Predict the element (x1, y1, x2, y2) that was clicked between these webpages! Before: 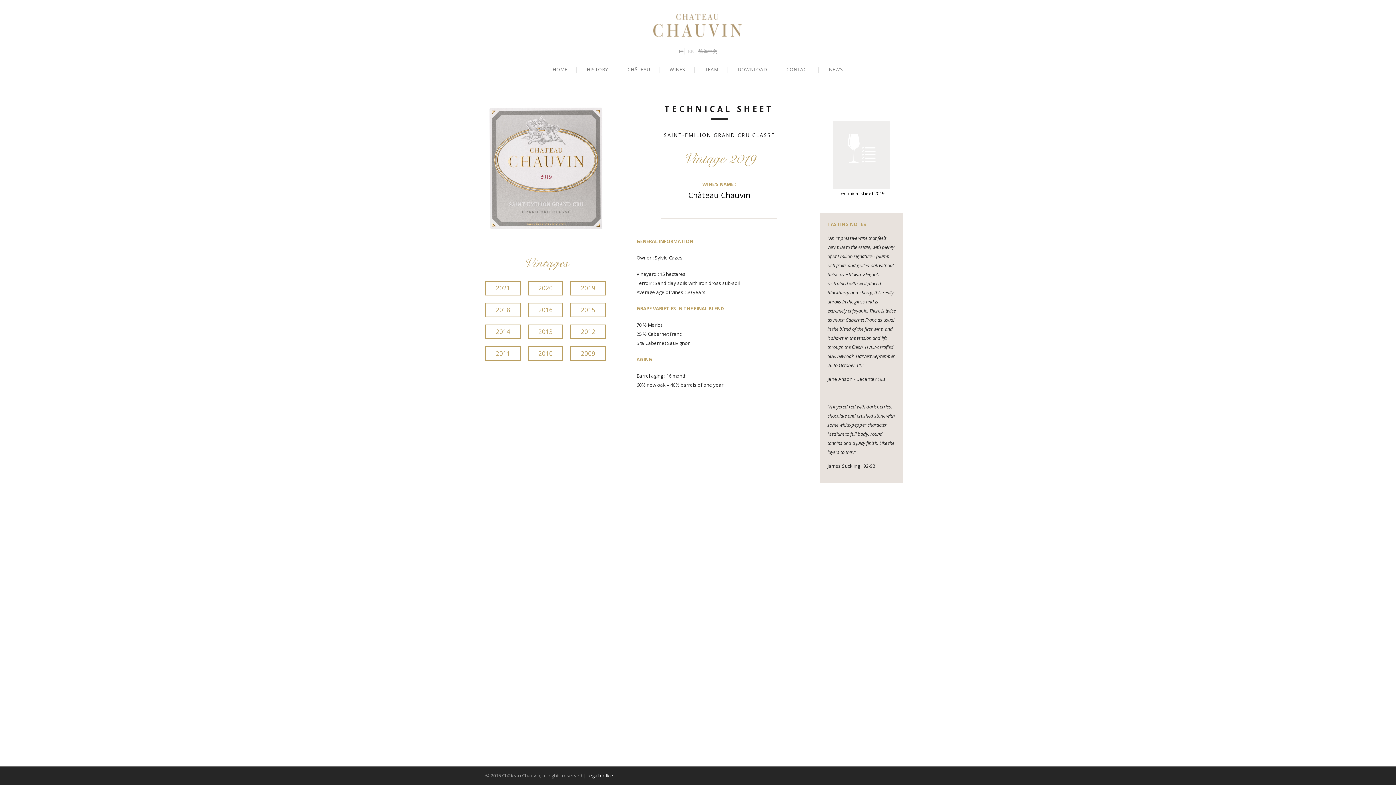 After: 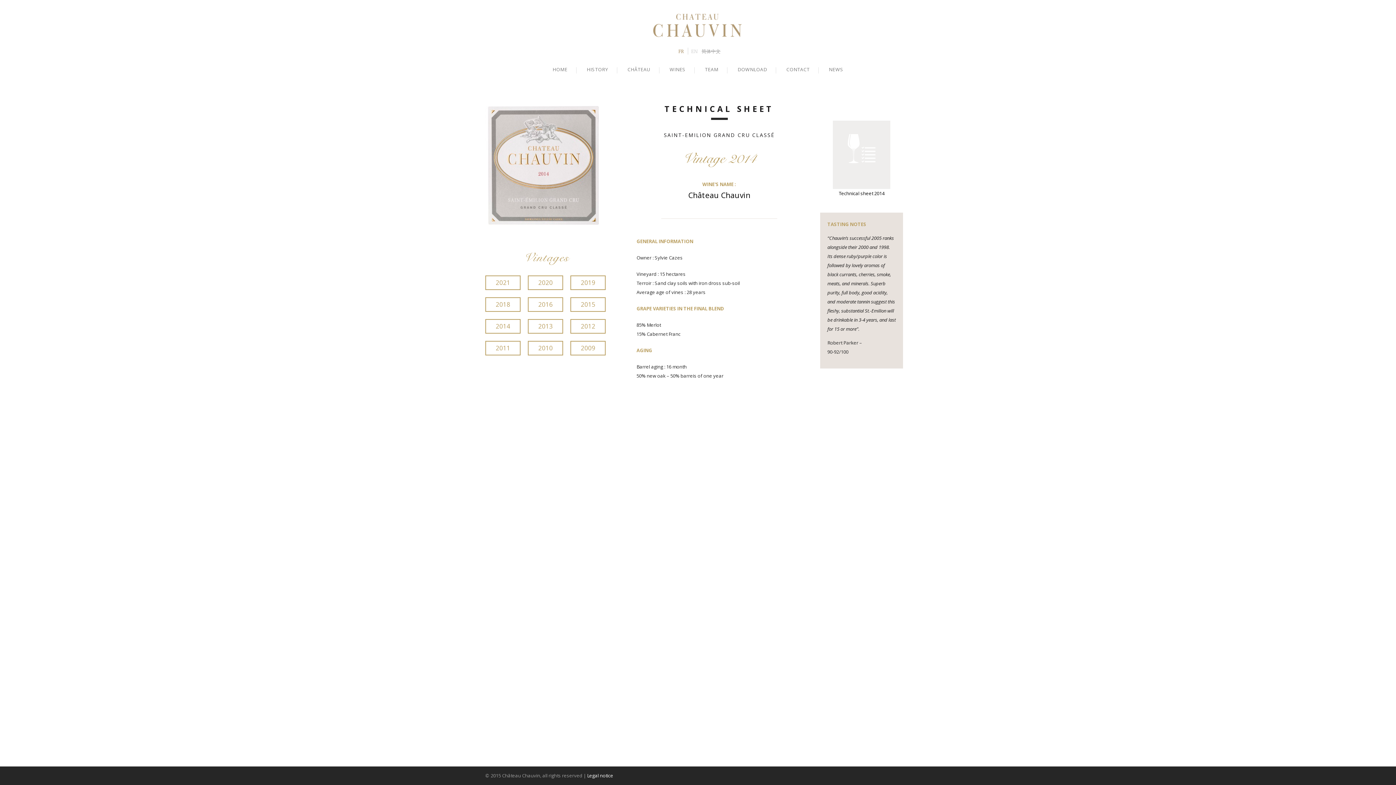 Action: label: 2014 bbox: (485, 324, 520, 339)